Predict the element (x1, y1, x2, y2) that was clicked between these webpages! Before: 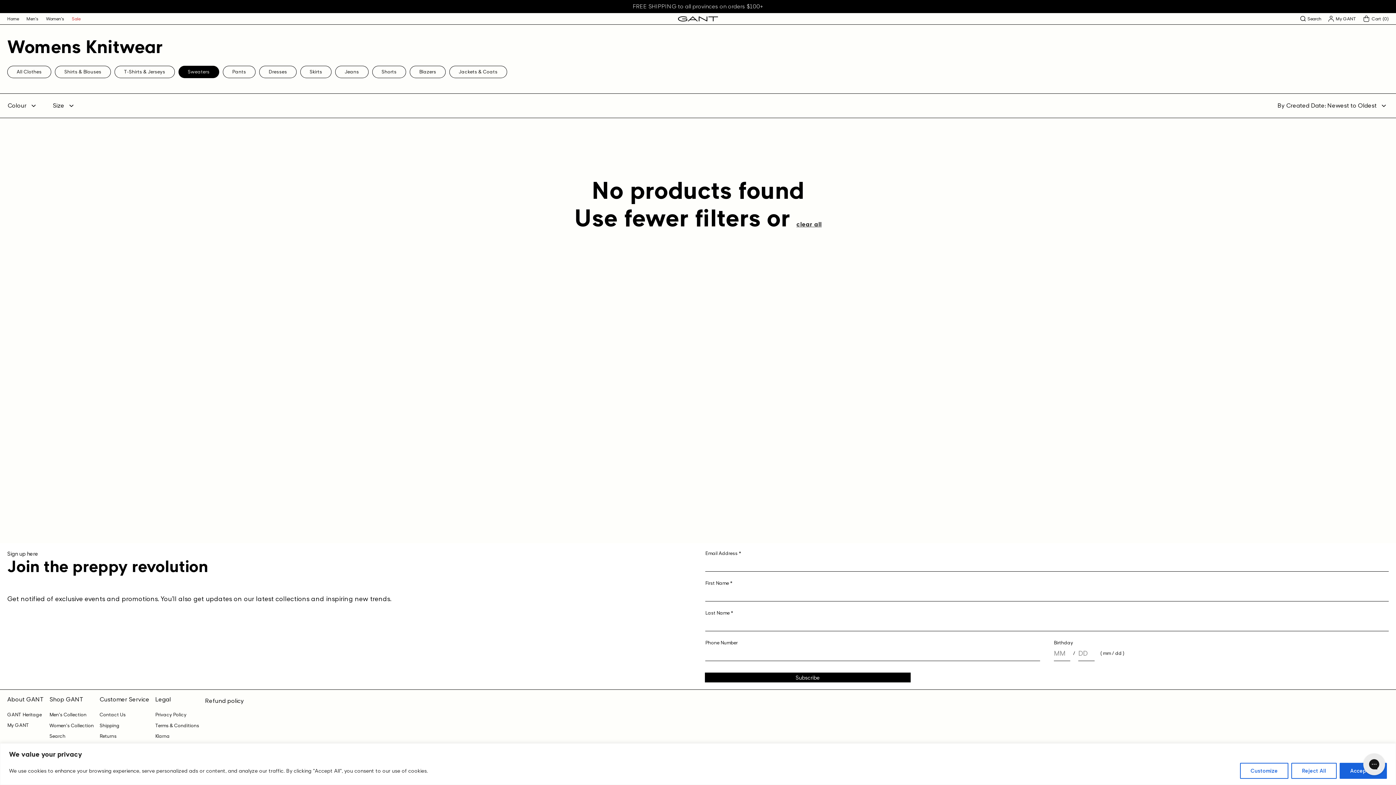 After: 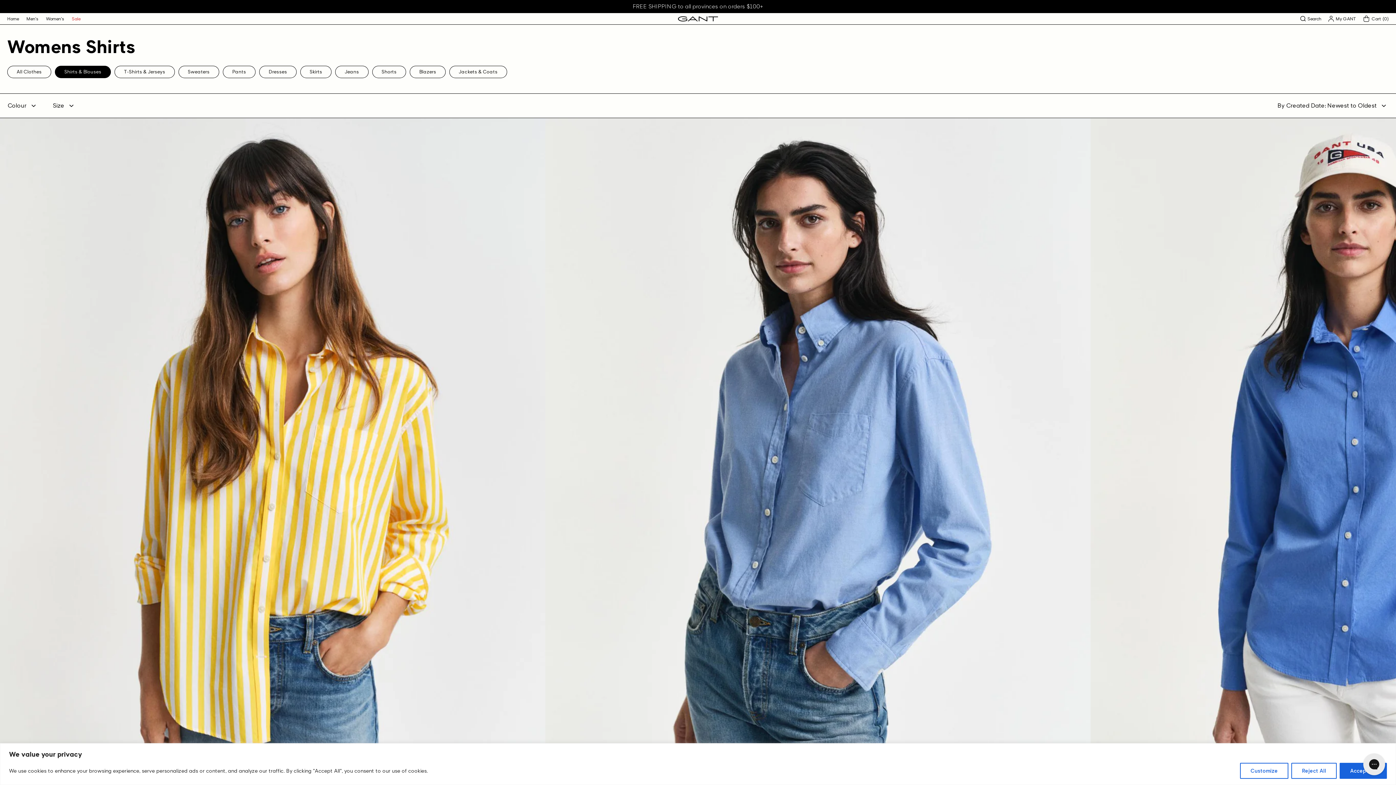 Action: label: Shirts & Blouses bbox: (54, 65, 110, 78)